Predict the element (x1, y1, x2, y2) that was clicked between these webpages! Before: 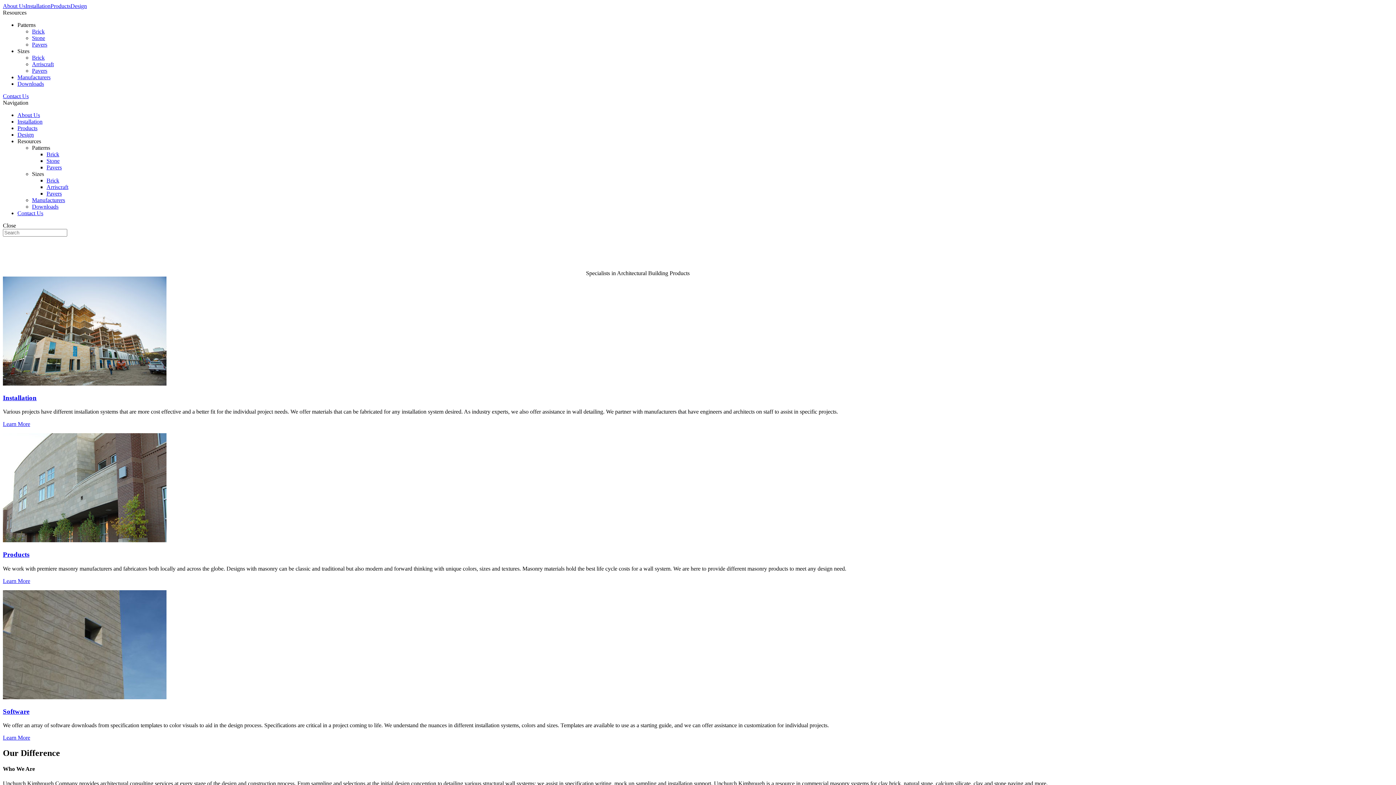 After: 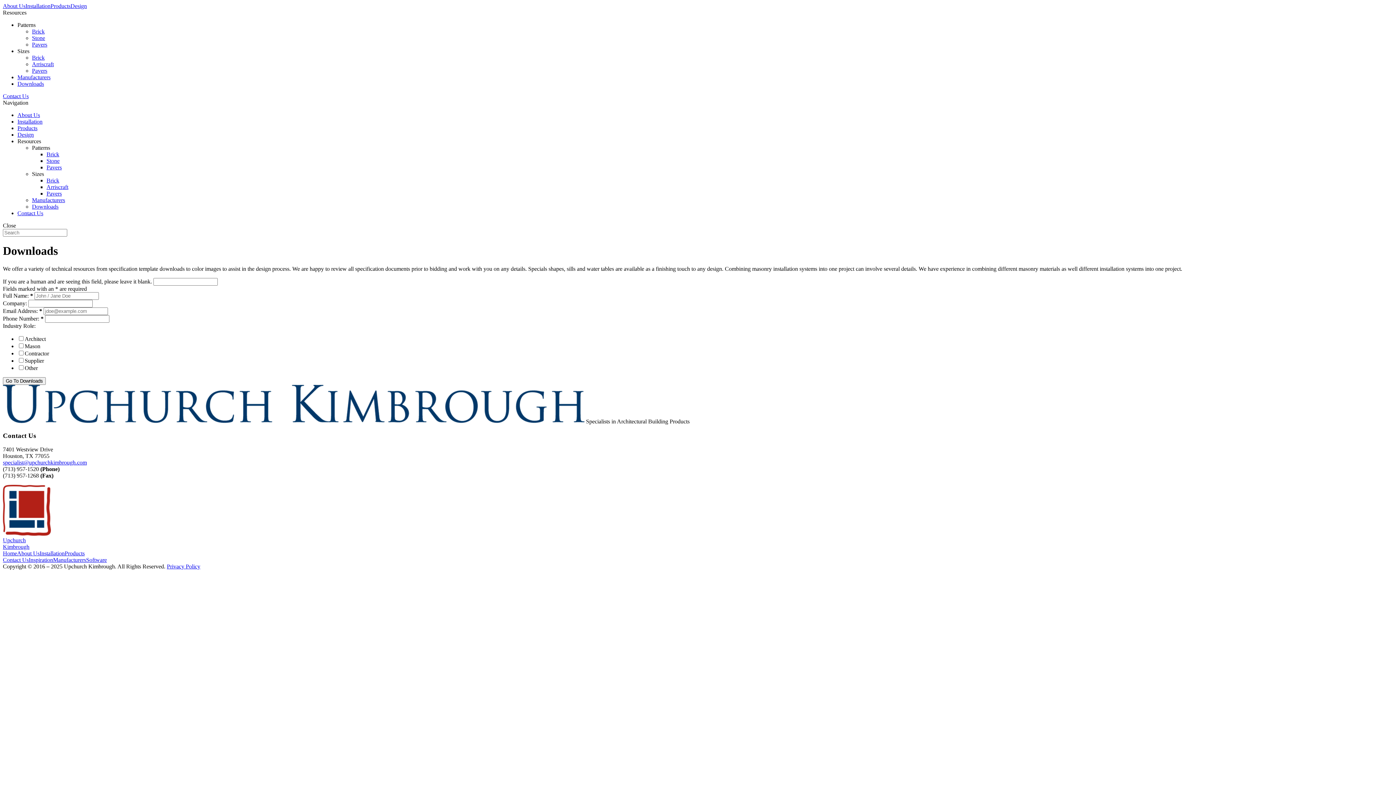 Action: bbox: (32, 203, 58, 209) label: Downloads